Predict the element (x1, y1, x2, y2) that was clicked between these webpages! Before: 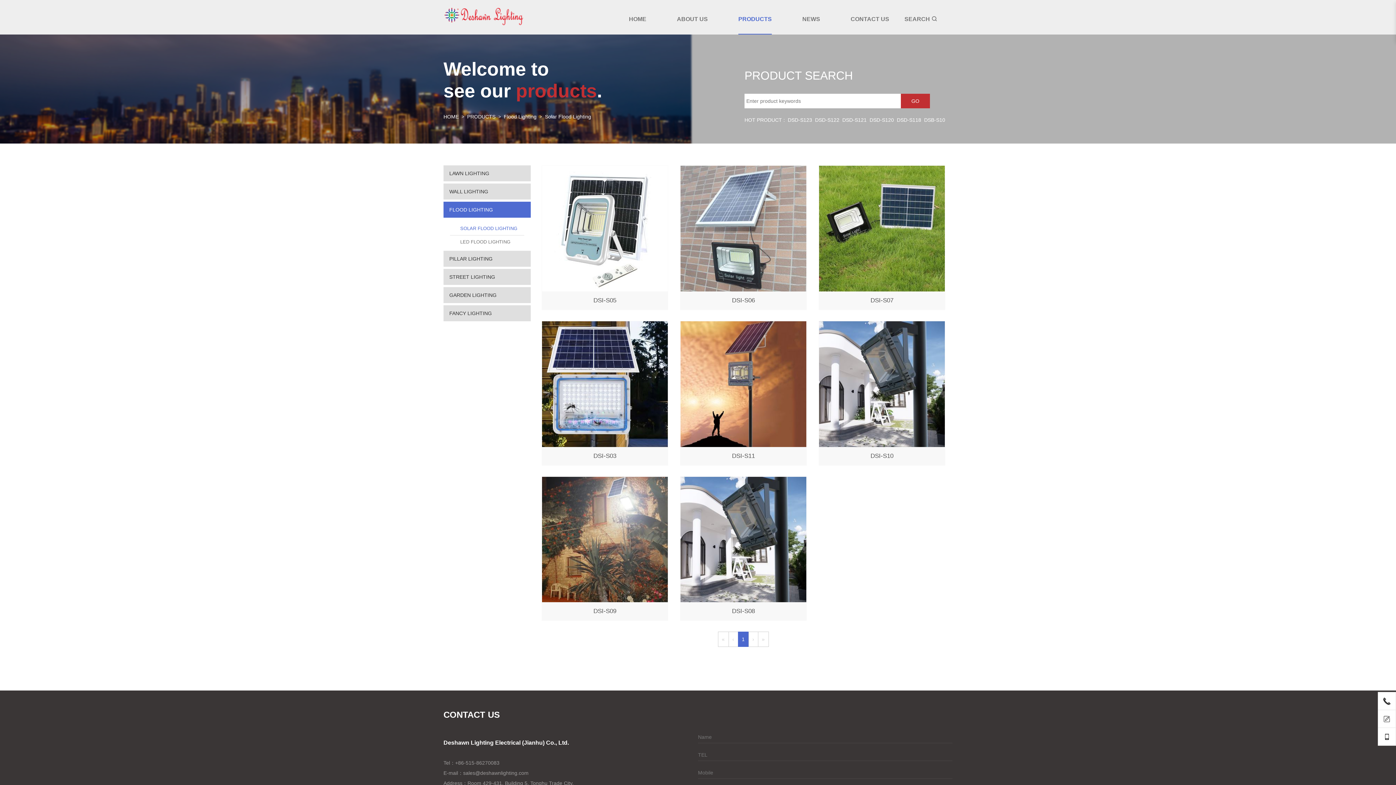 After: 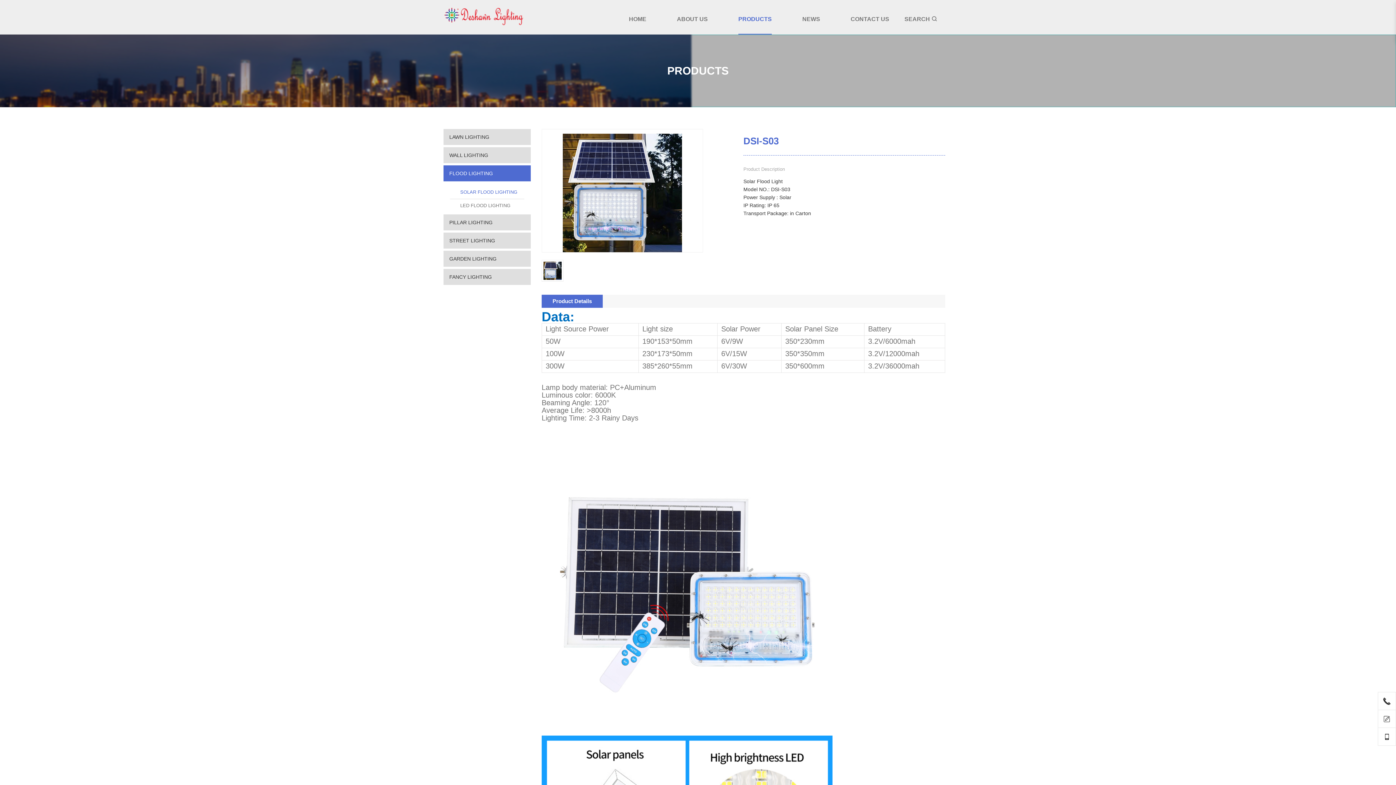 Action: label: DSI-S03 bbox: (542, 321, 667, 465)